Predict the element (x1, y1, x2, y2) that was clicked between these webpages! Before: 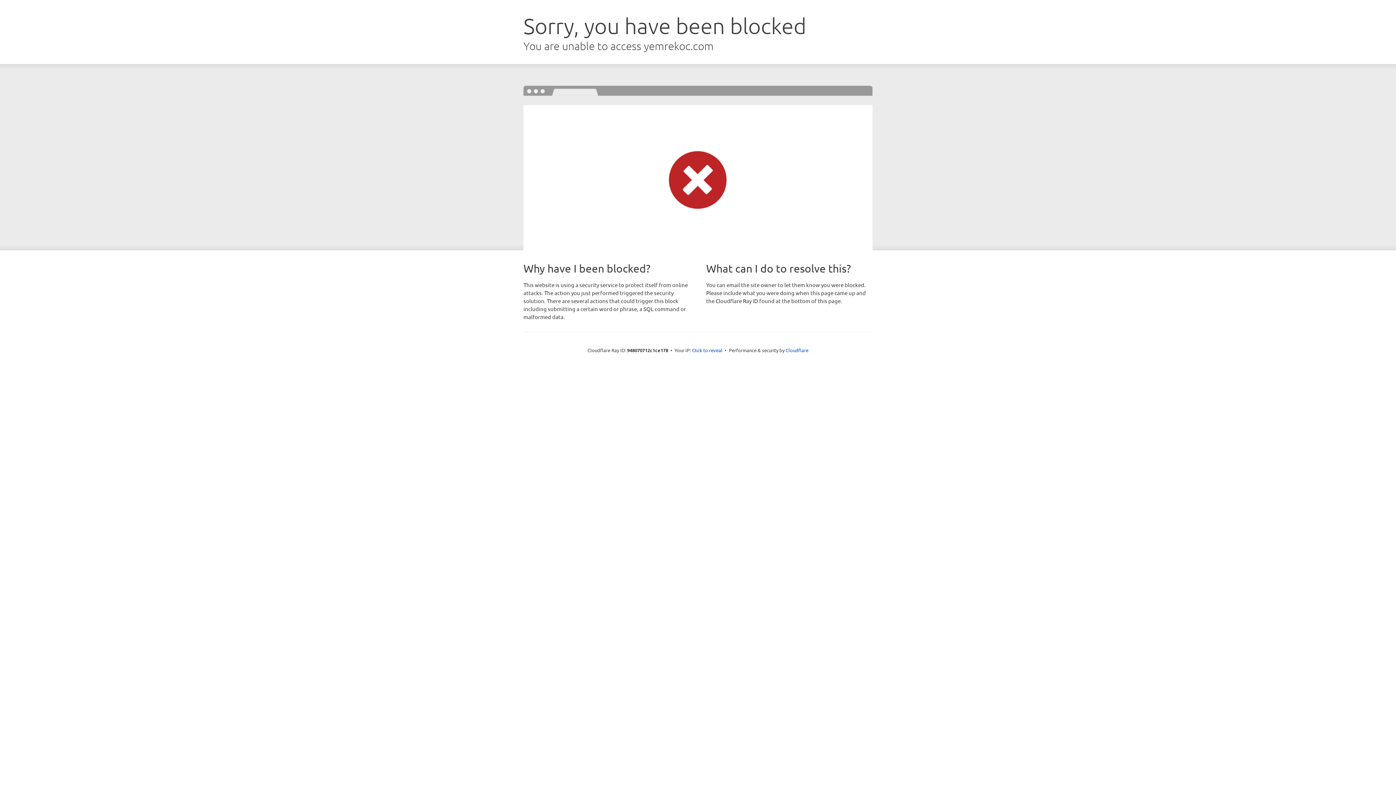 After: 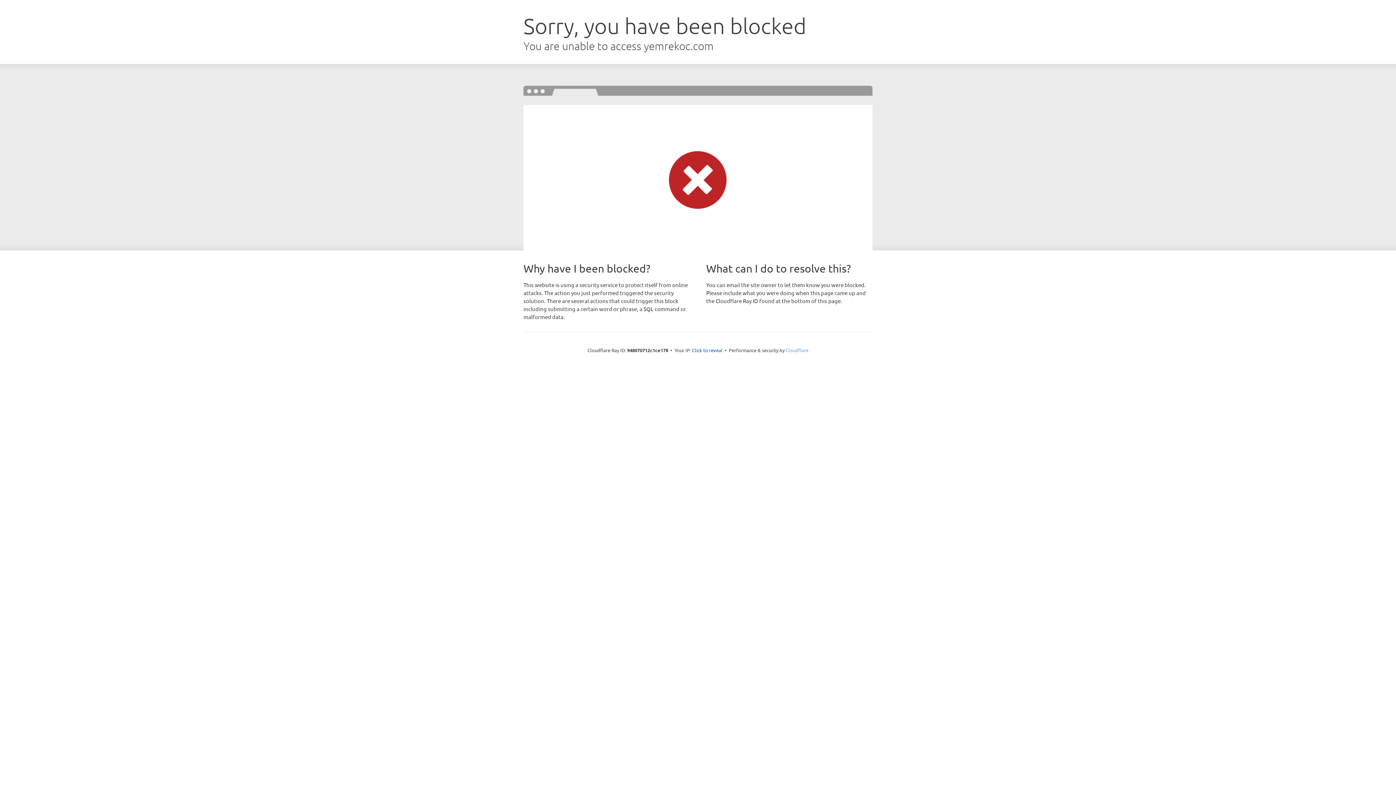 Action: bbox: (785, 347, 808, 353) label: Cloudflare